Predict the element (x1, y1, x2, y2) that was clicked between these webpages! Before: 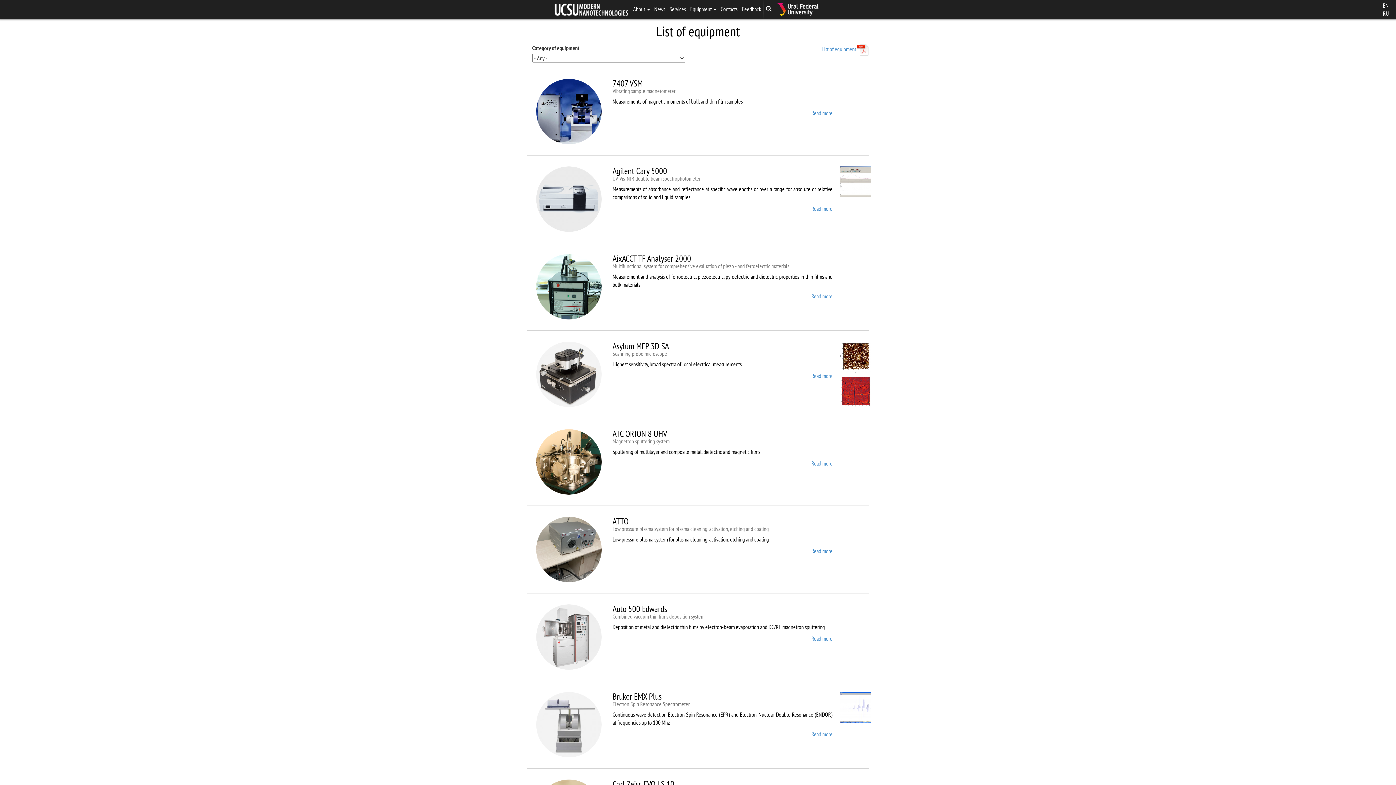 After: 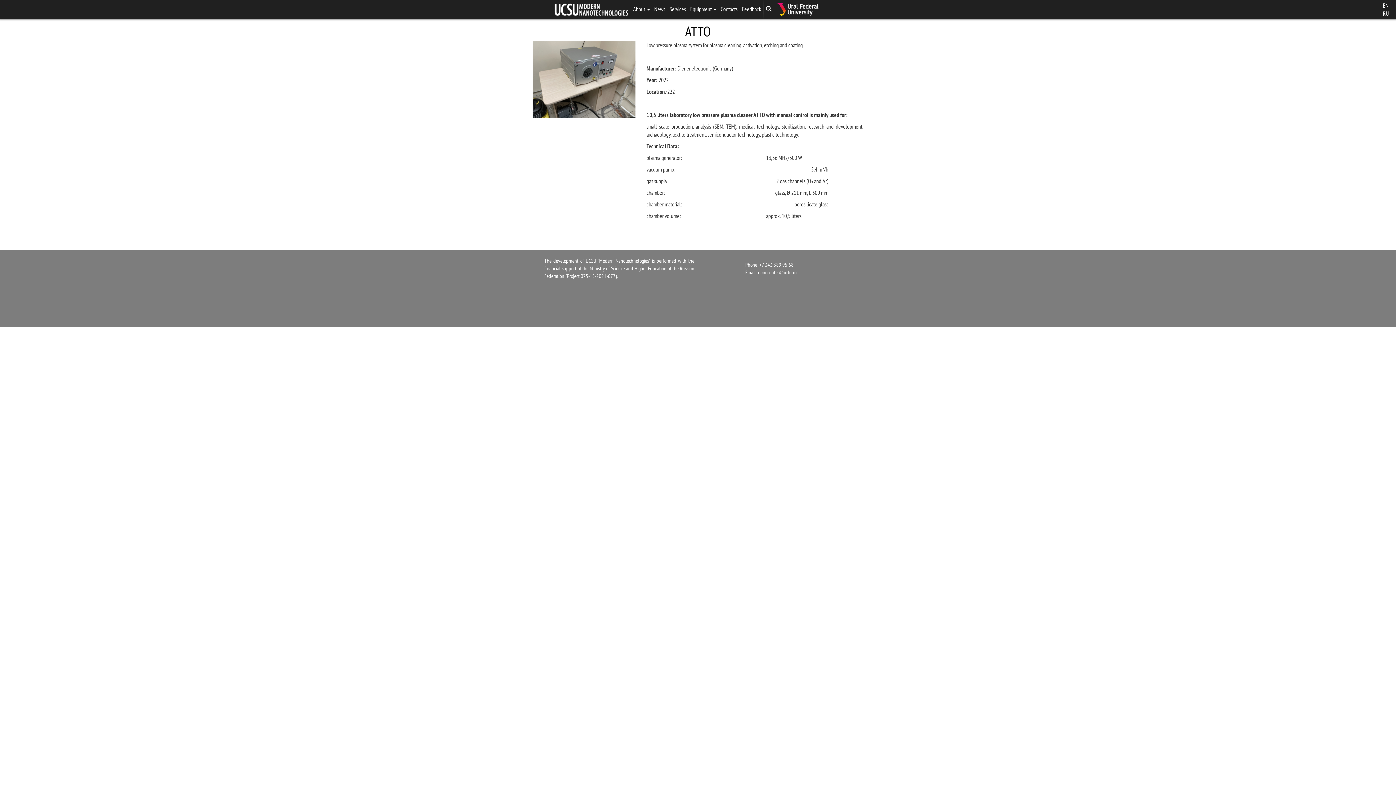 Action: bbox: (536, 547, 601, 554)